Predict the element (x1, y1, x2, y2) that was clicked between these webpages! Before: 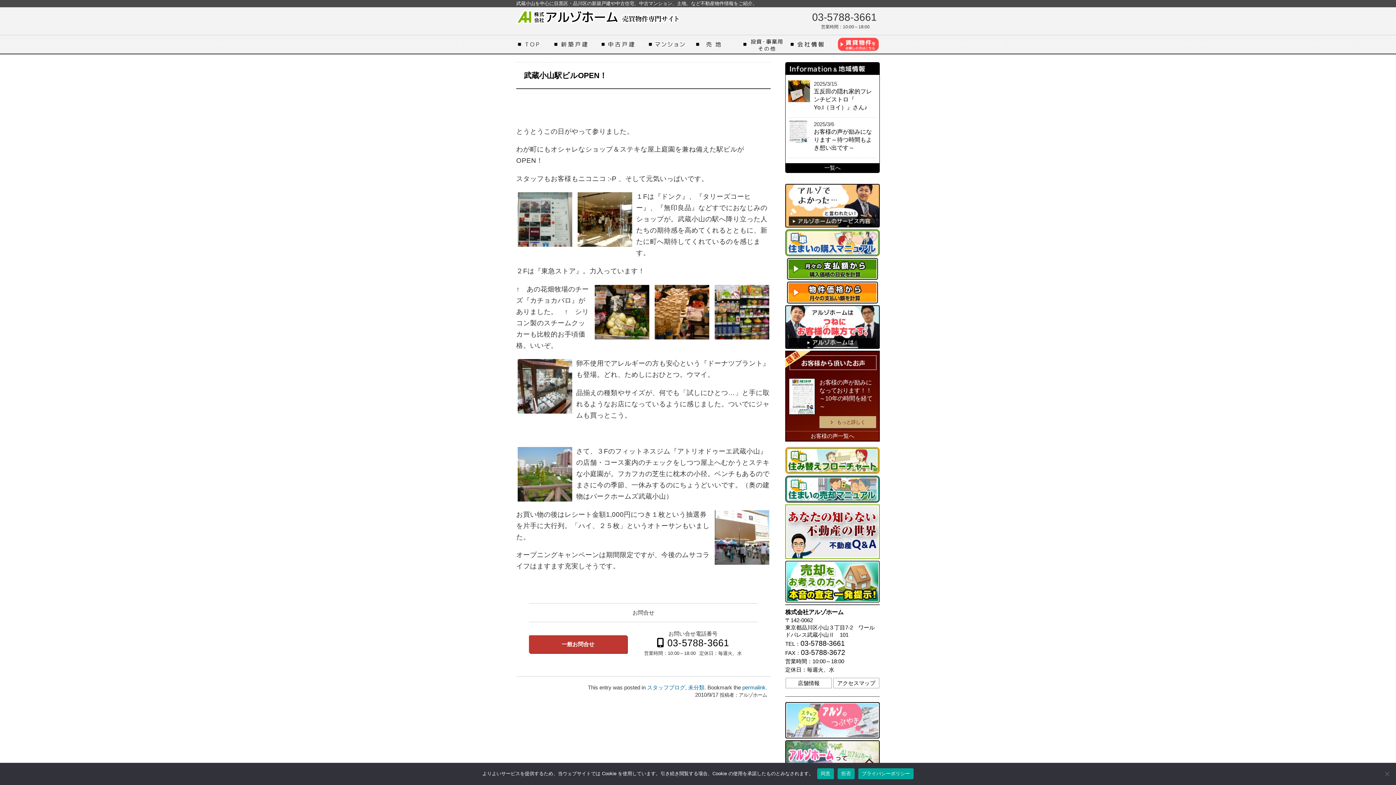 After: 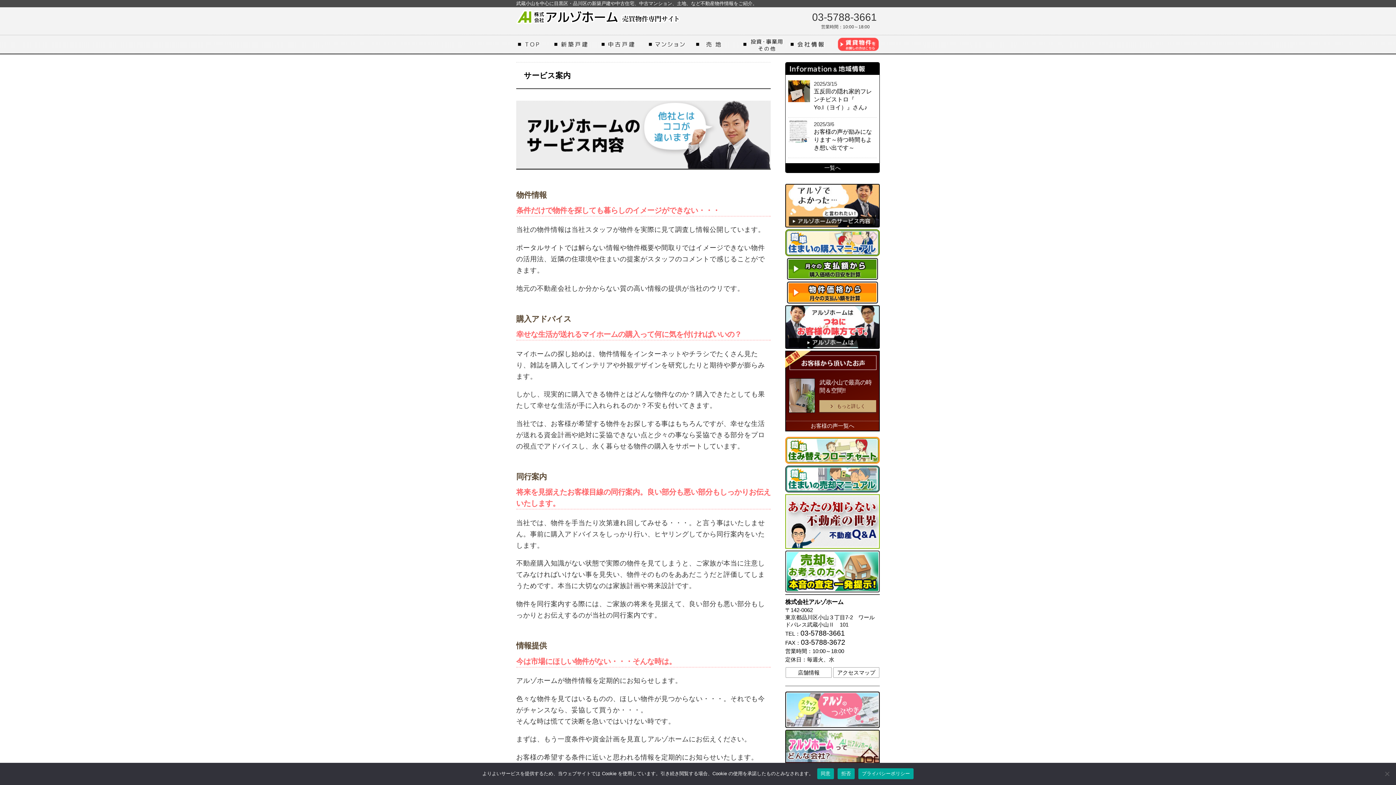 Action: bbox: (785, 184, 880, 229)